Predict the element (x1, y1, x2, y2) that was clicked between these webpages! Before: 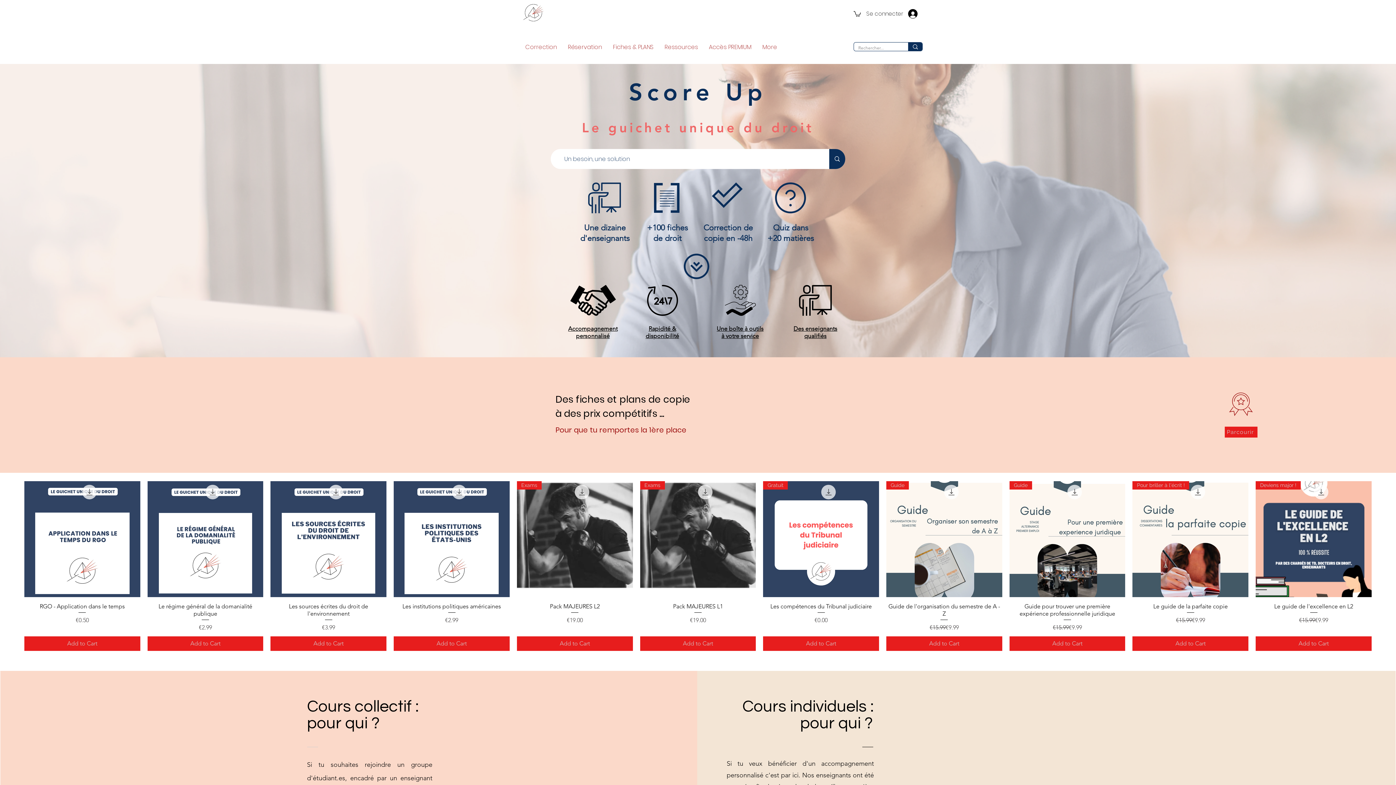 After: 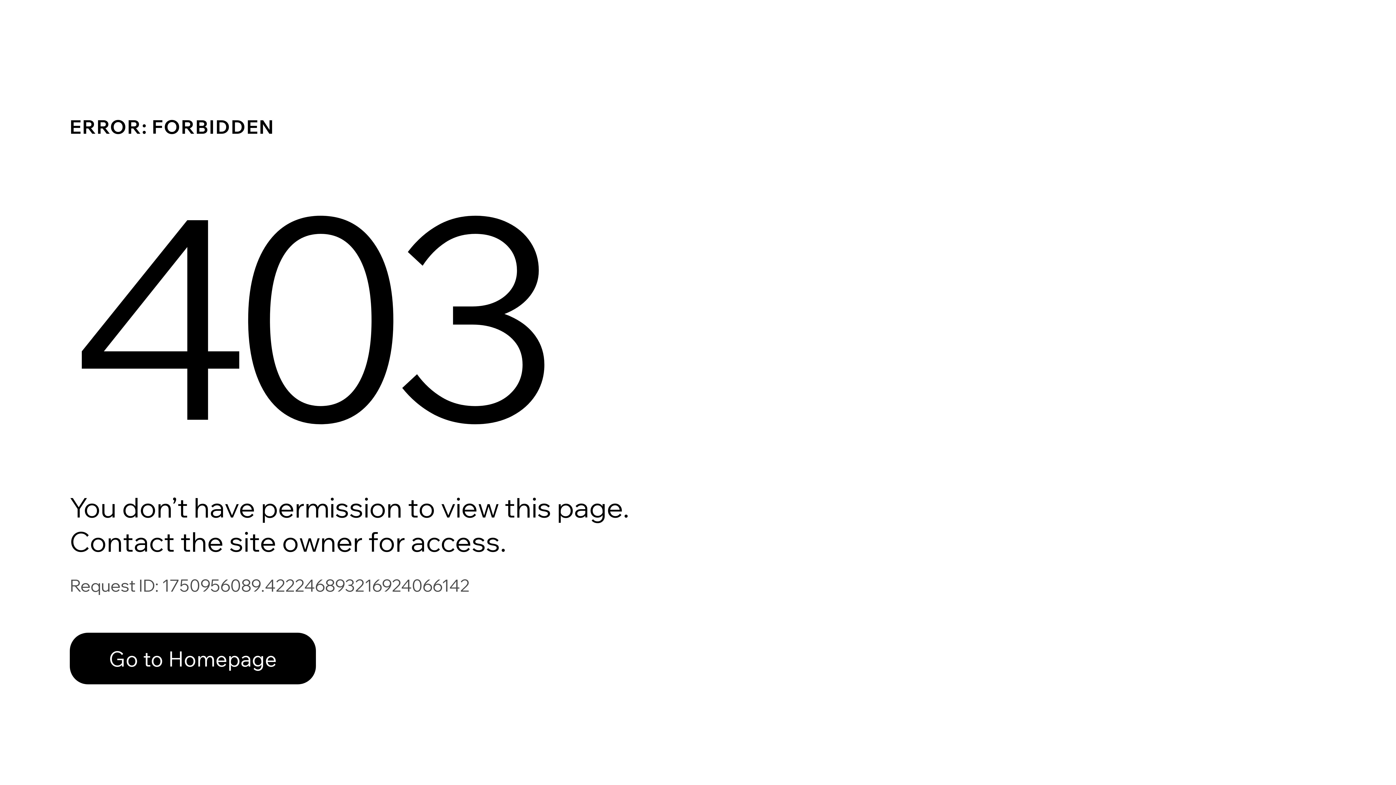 Action: bbox: (775, 182, 806, 213)